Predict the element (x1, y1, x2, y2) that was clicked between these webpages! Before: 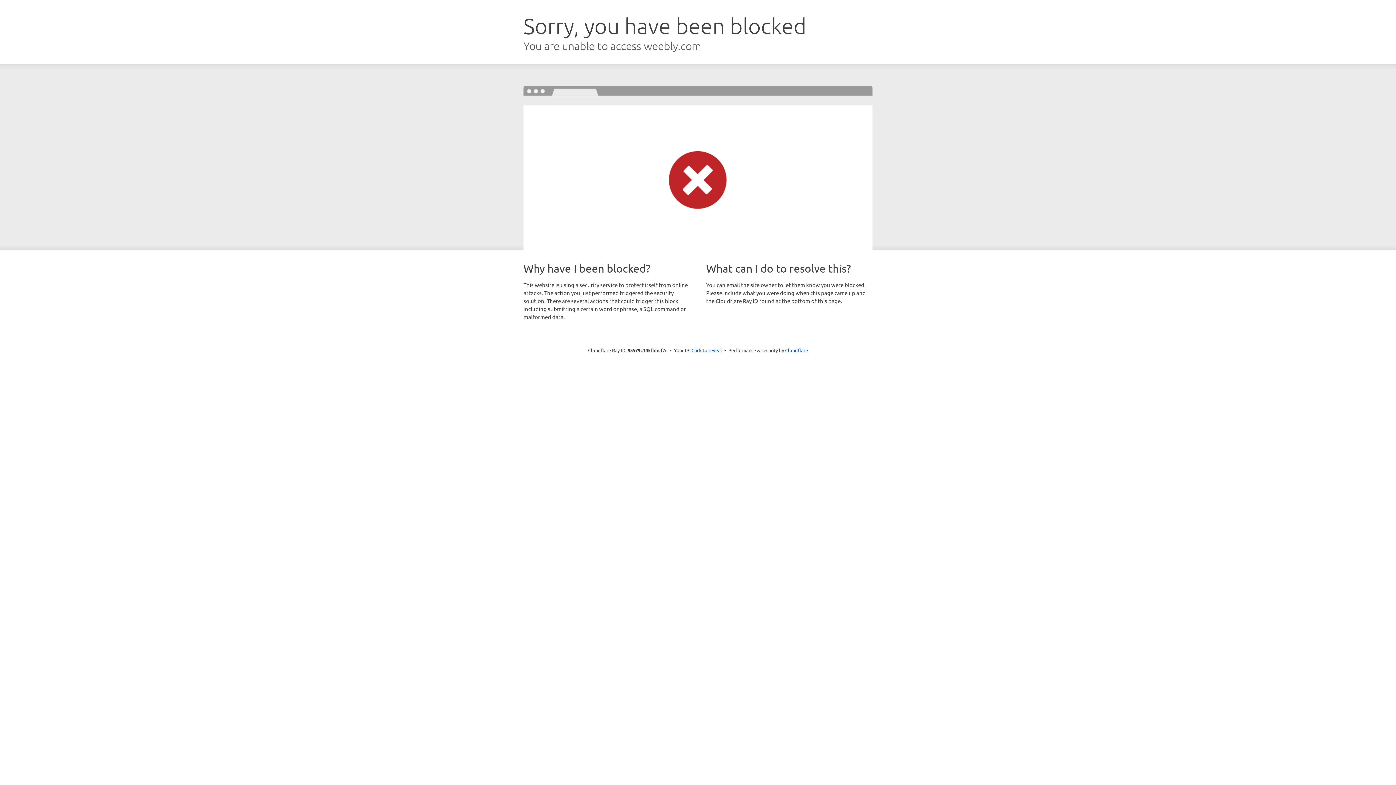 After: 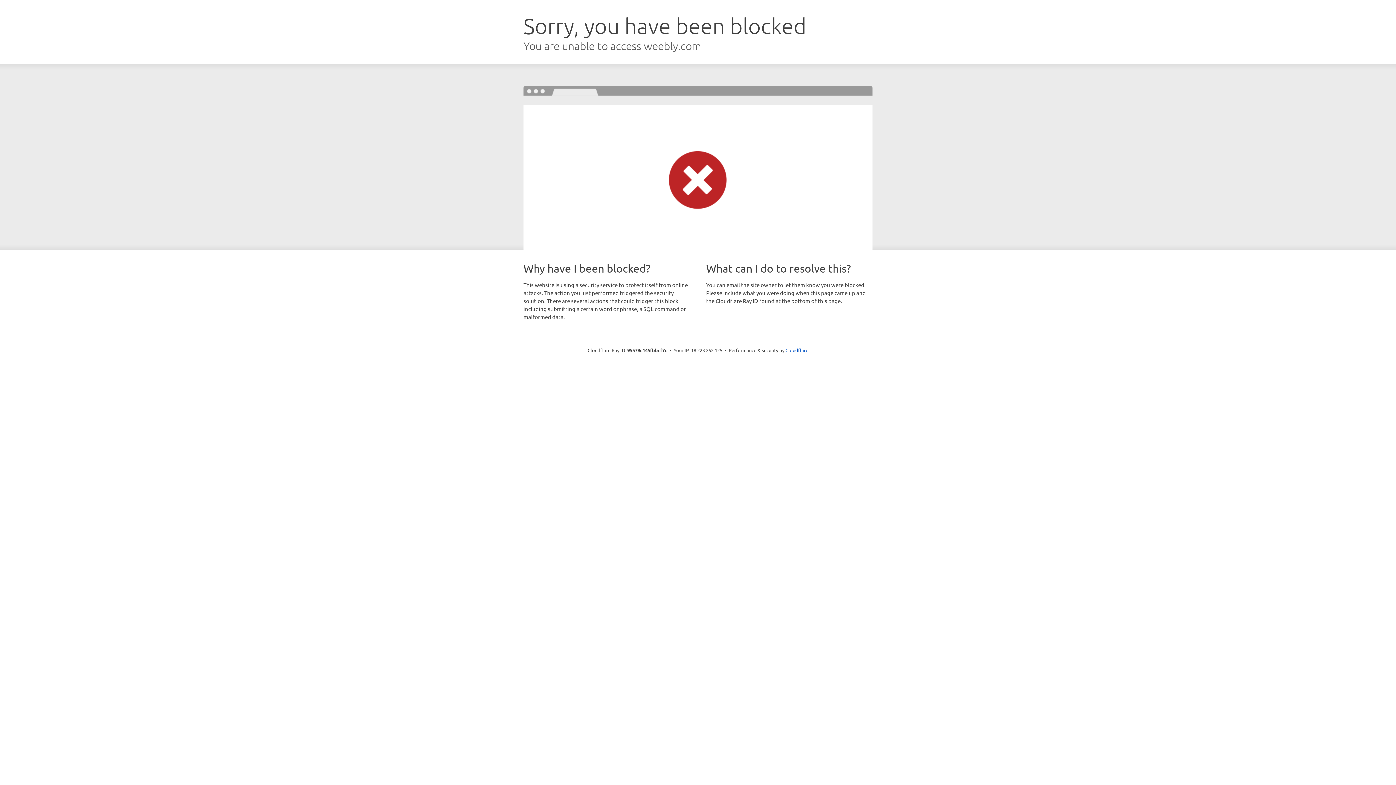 Action: label: Click to reveal bbox: (691, 346, 722, 353)